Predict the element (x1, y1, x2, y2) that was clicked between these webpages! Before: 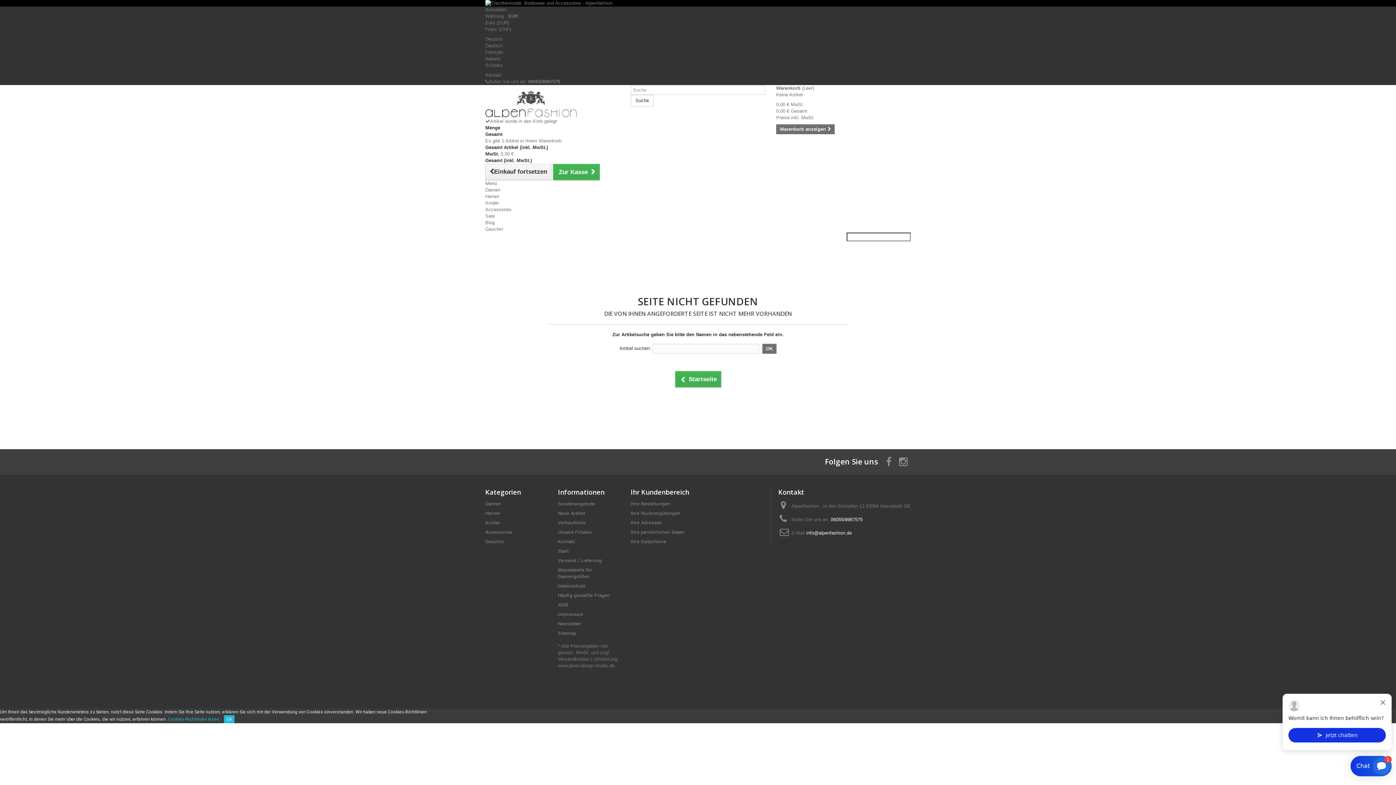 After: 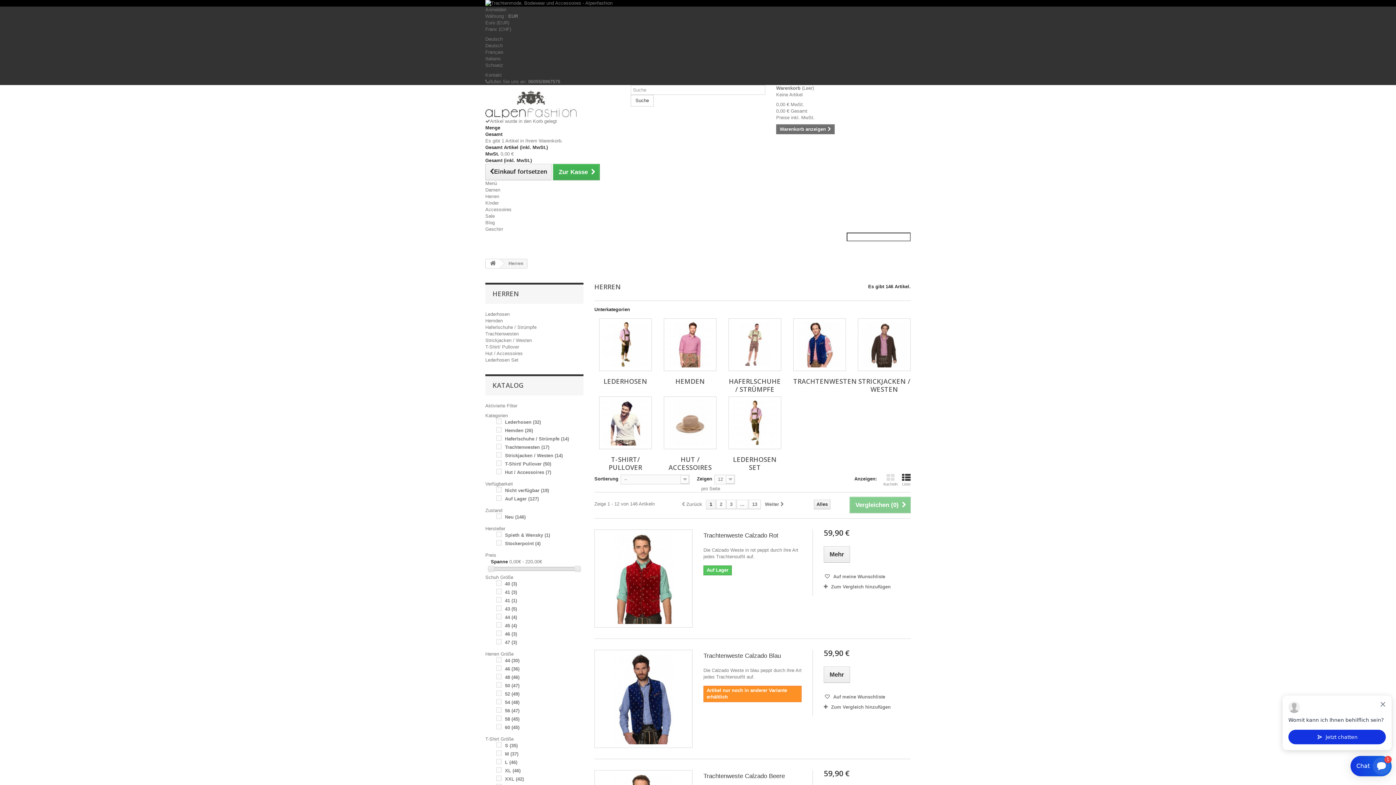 Action: bbox: (485, 510, 500, 516) label: Herren